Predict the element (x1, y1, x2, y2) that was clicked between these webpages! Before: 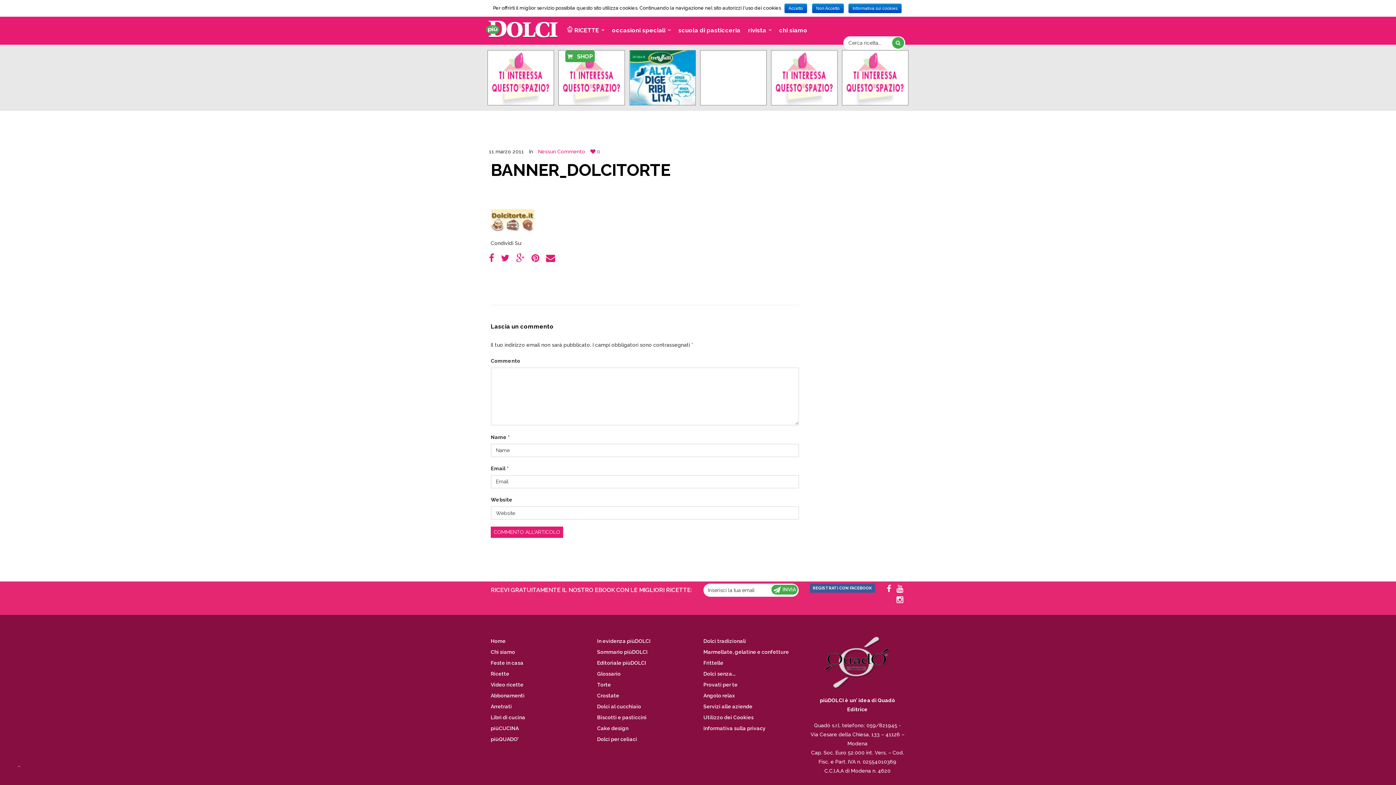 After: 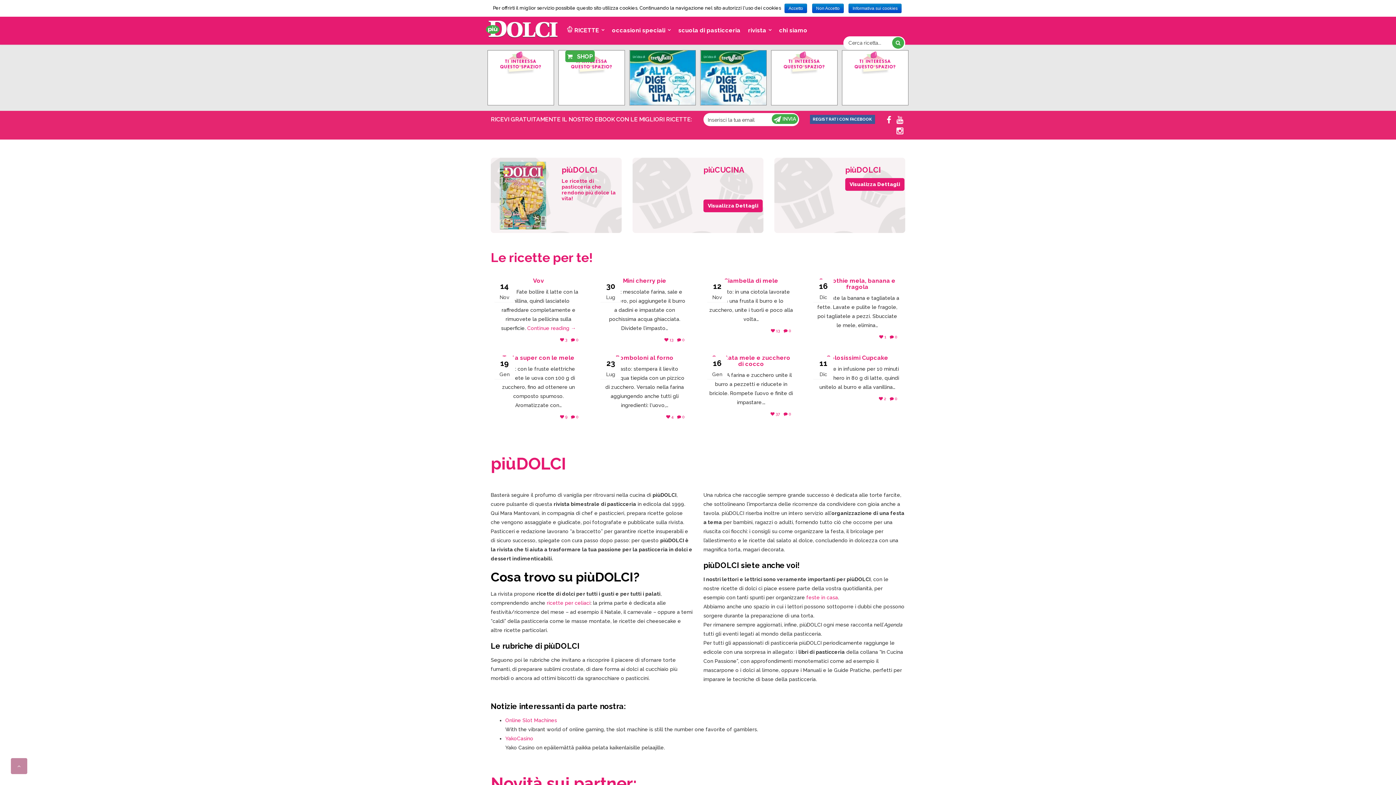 Action: bbox: (490, 638, 505, 644) label: Home